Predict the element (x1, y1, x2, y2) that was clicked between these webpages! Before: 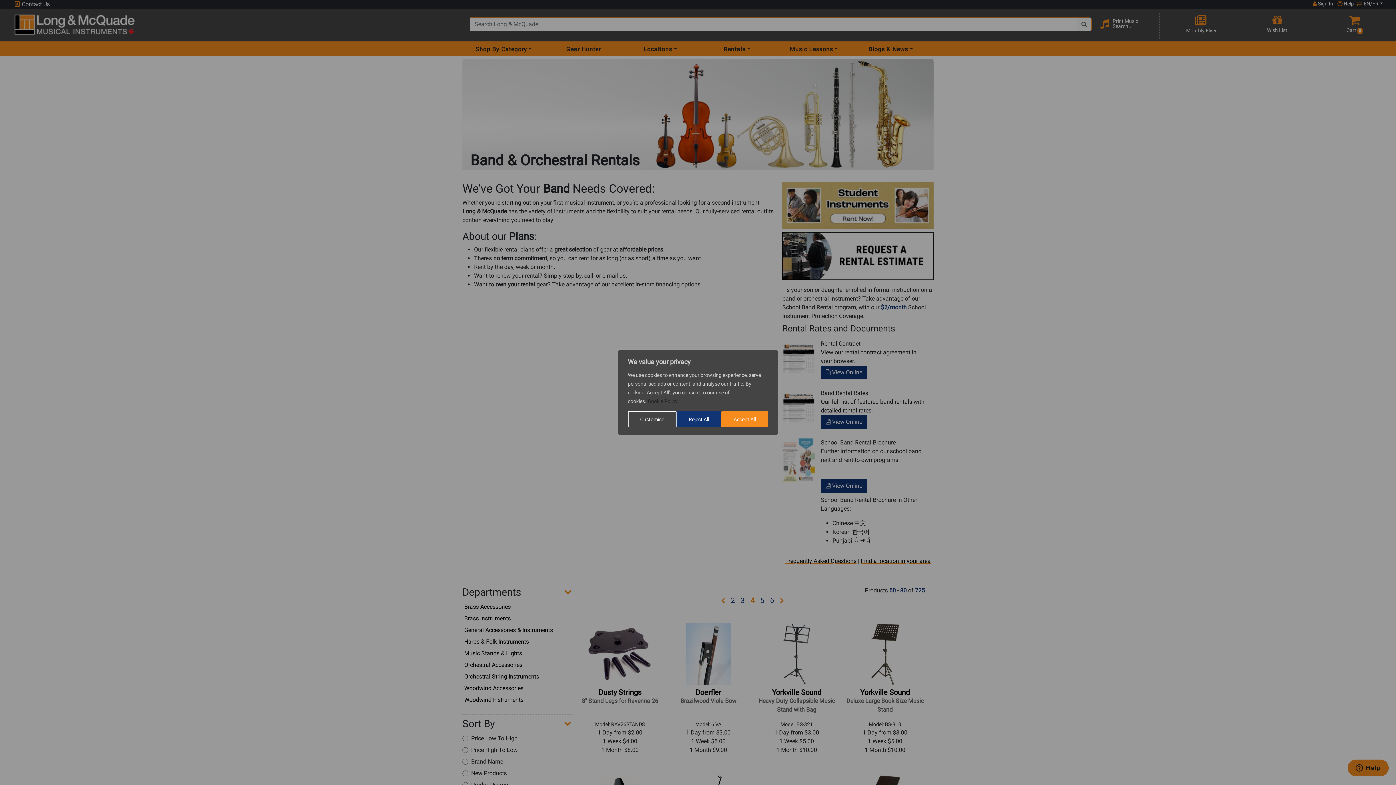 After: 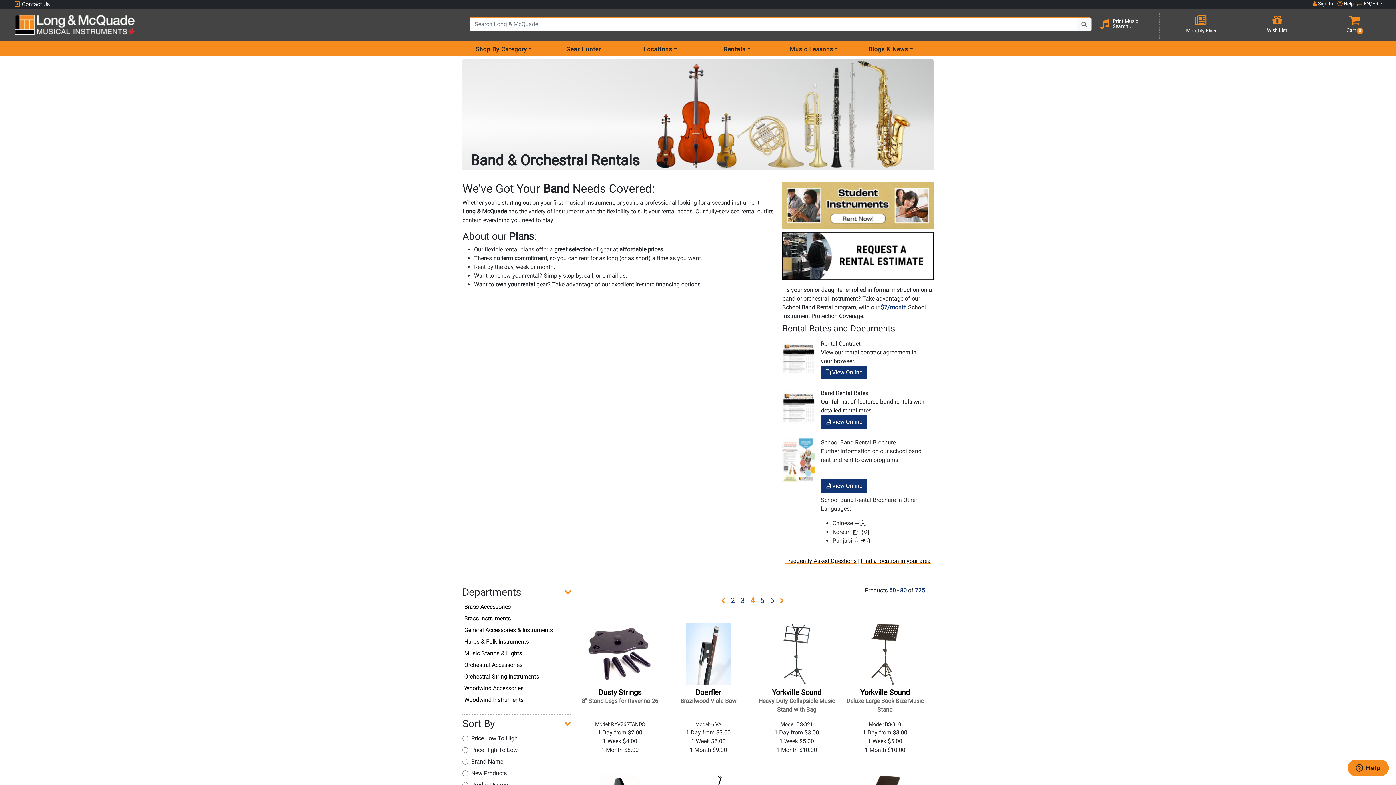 Action: label: Reject All bbox: (676, 411, 721, 427)